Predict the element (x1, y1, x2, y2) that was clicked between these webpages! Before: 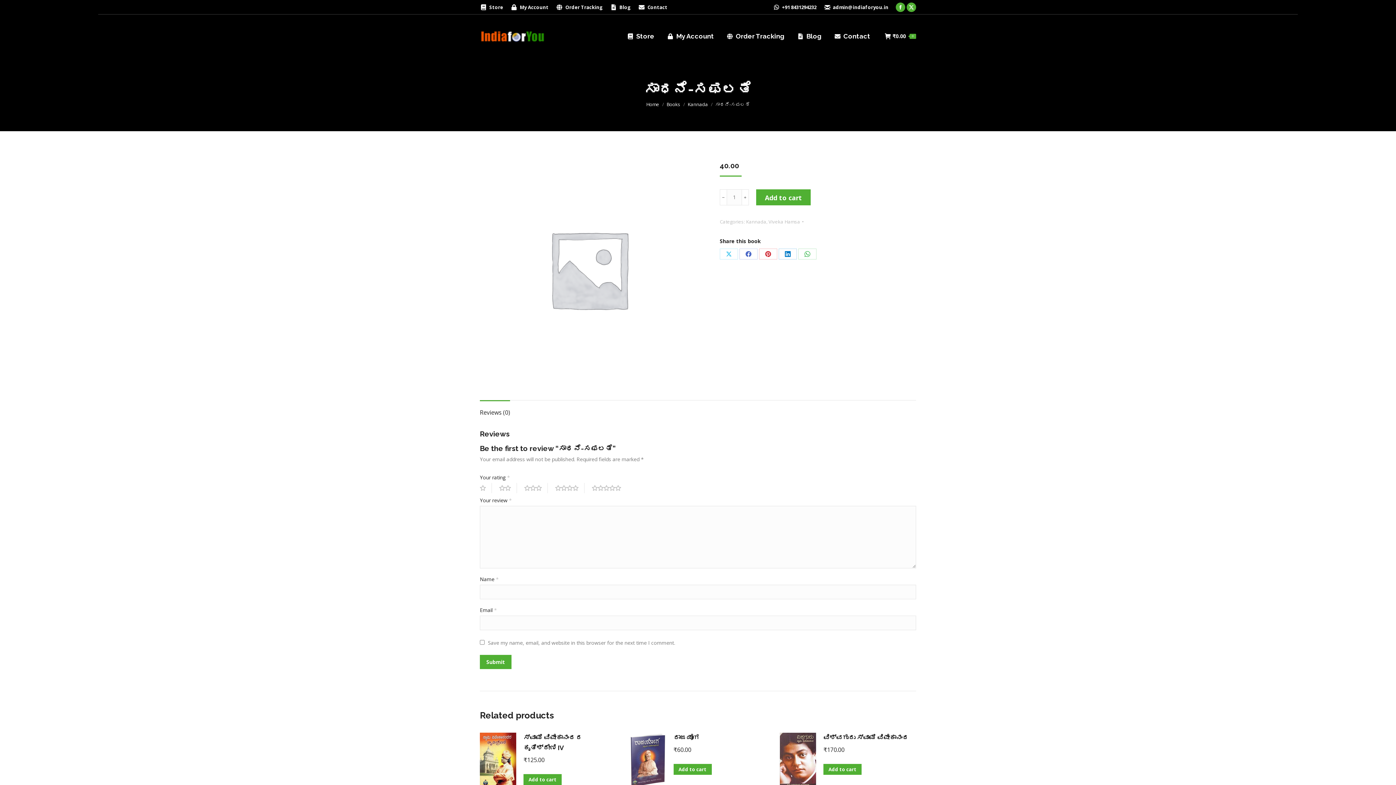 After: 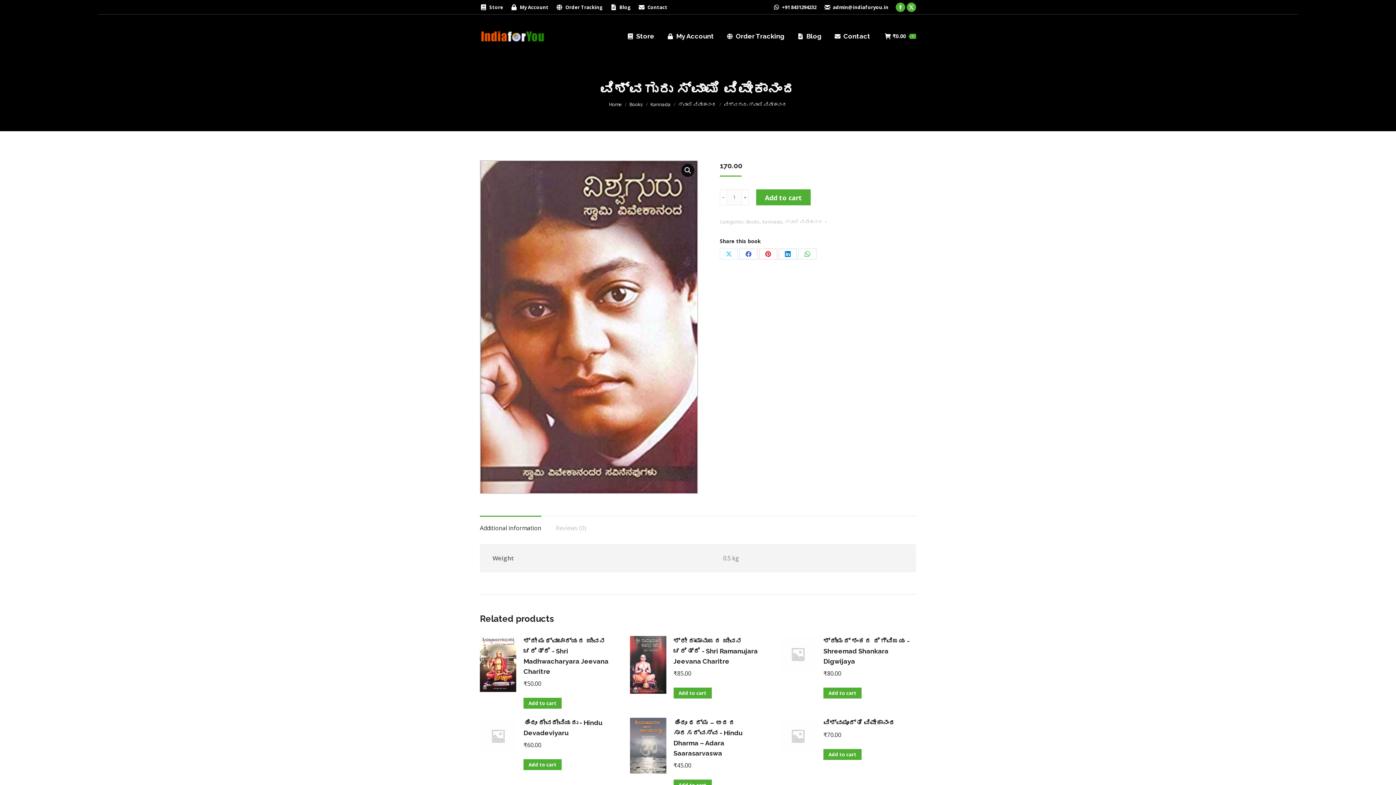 Action: bbox: (780, 733, 816, 792)